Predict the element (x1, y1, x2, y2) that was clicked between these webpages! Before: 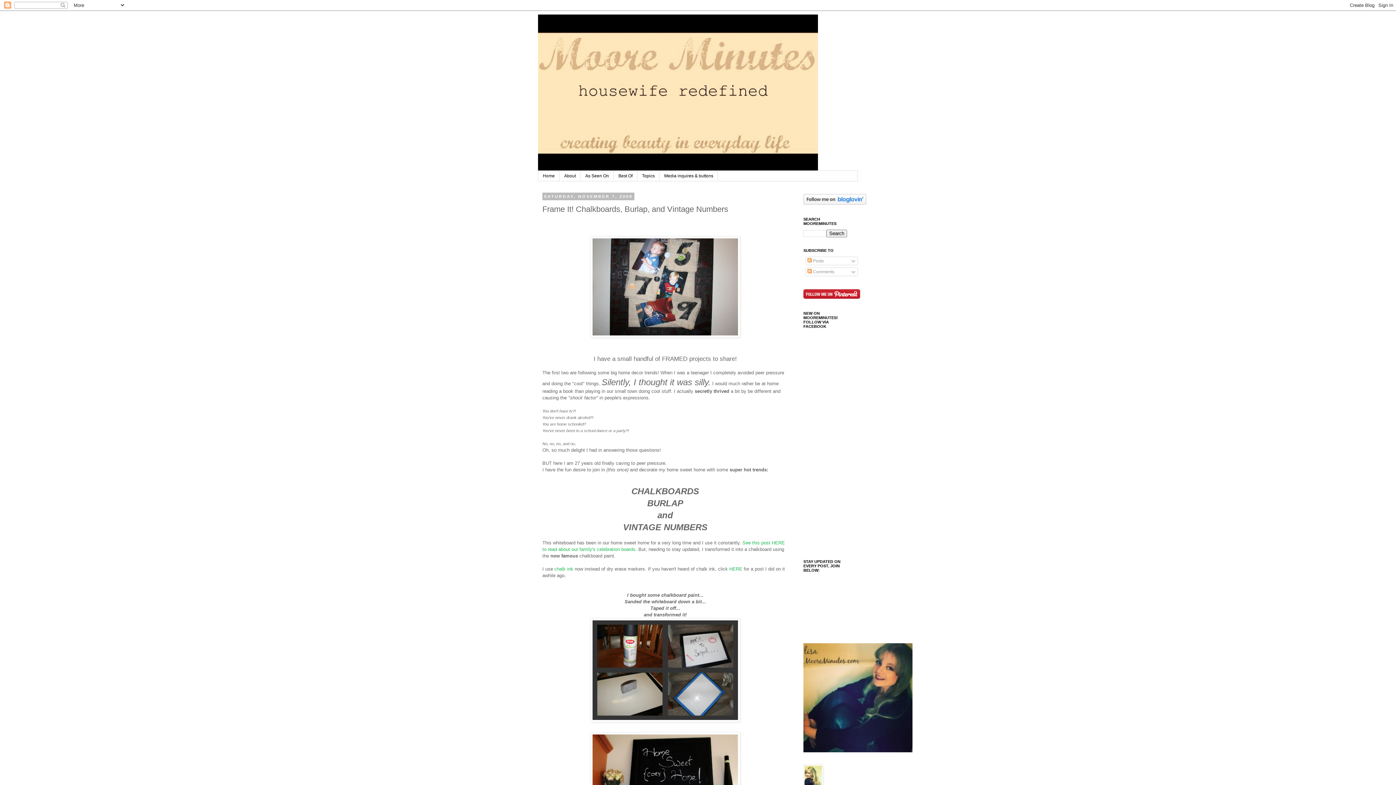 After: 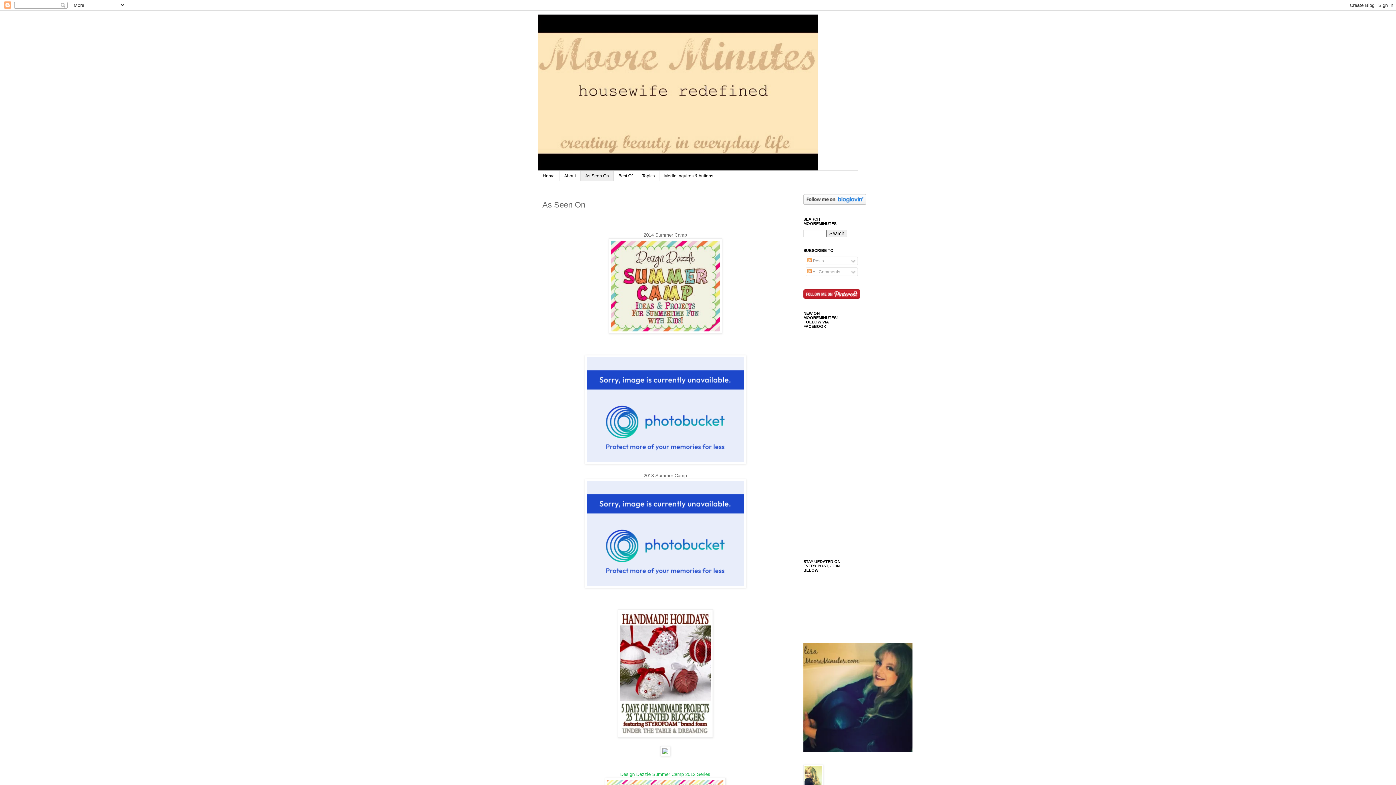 Action: bbox: (580, 170, 613, 181) label: As Seen On